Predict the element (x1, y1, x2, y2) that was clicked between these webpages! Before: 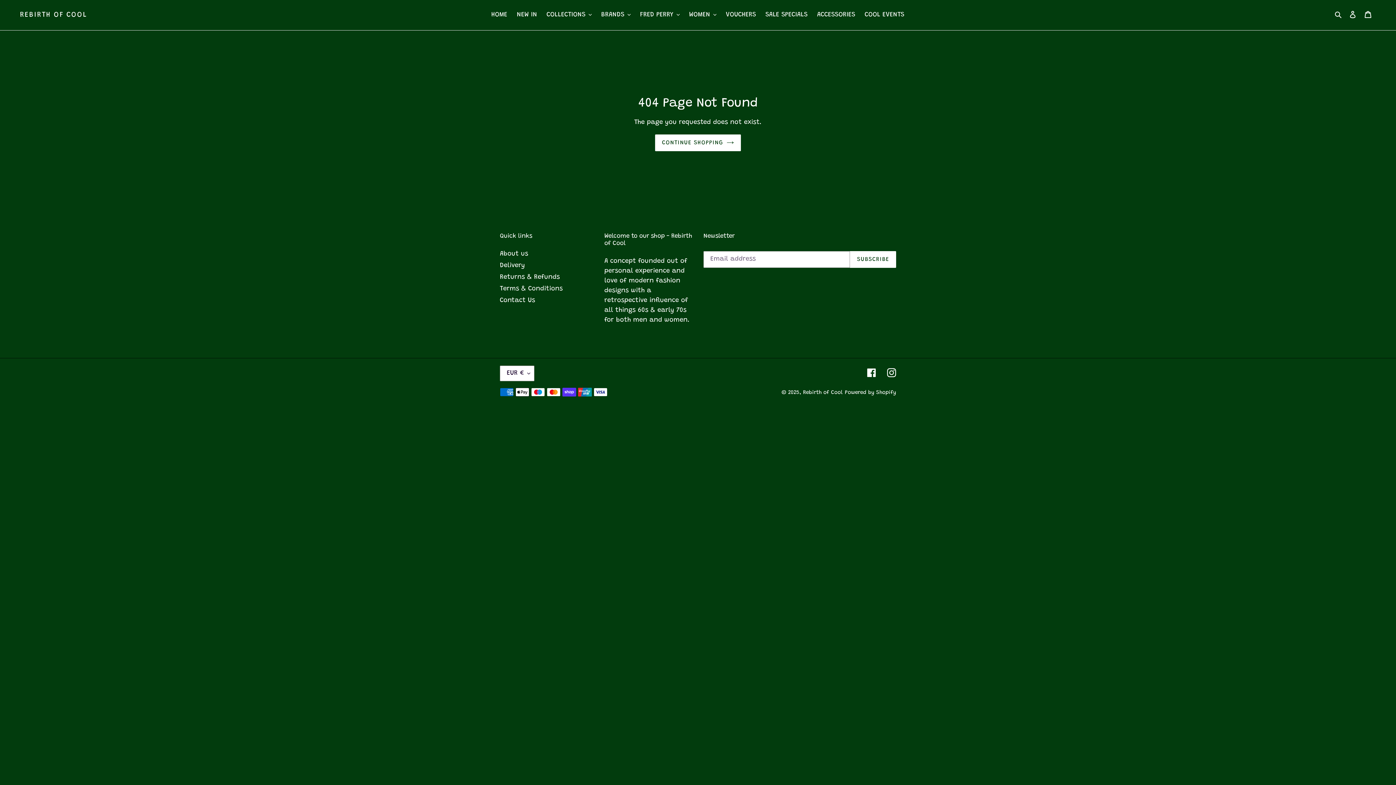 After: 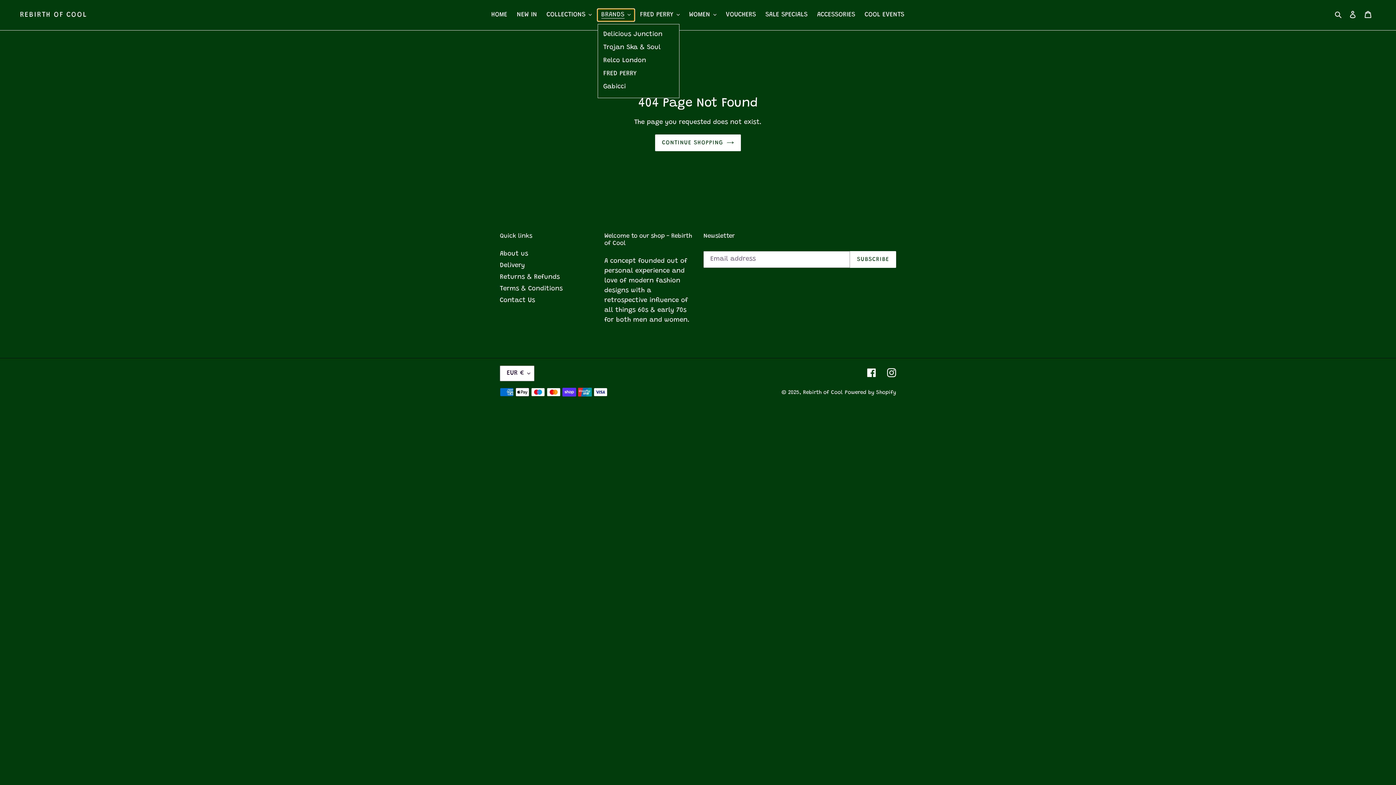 Action: label: BRANDS bbox: (597, 9, 634, 21)